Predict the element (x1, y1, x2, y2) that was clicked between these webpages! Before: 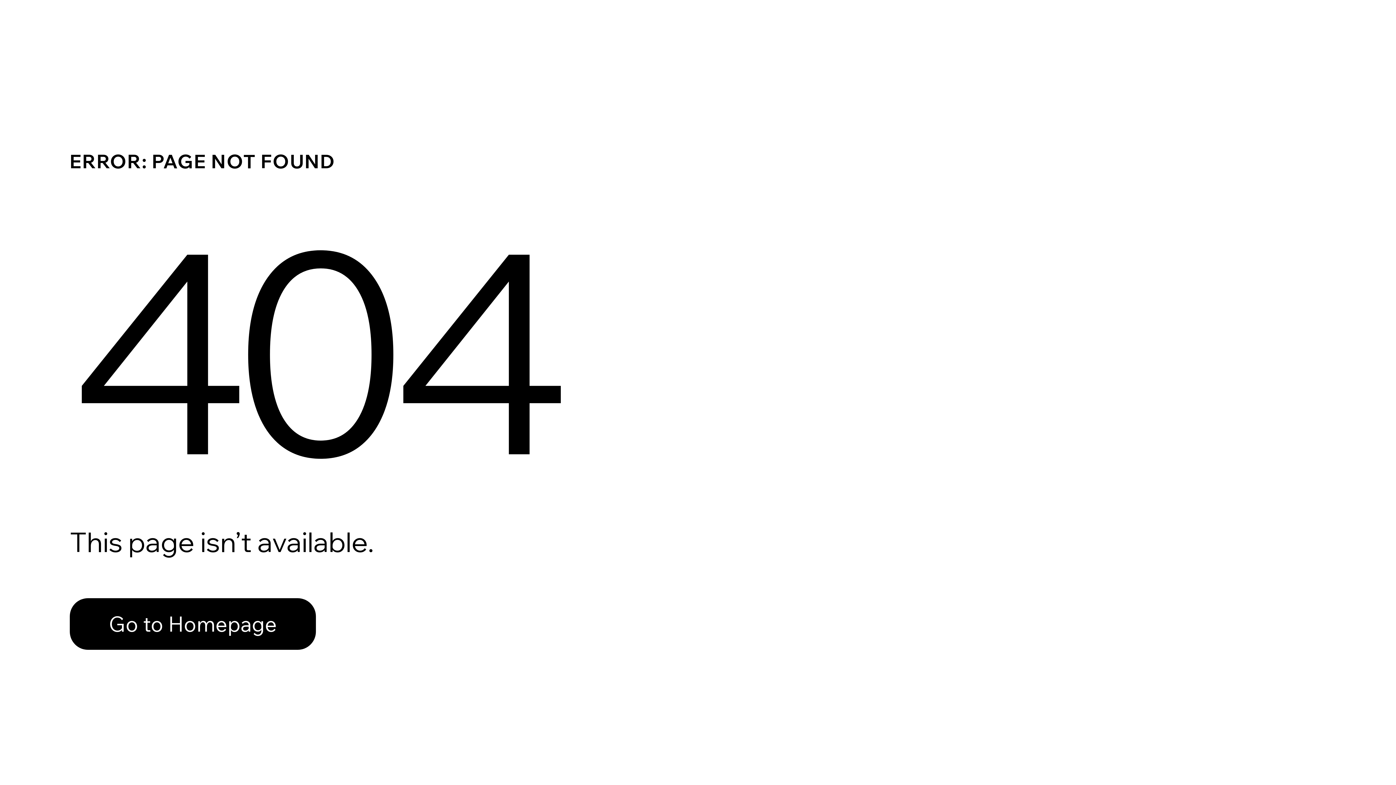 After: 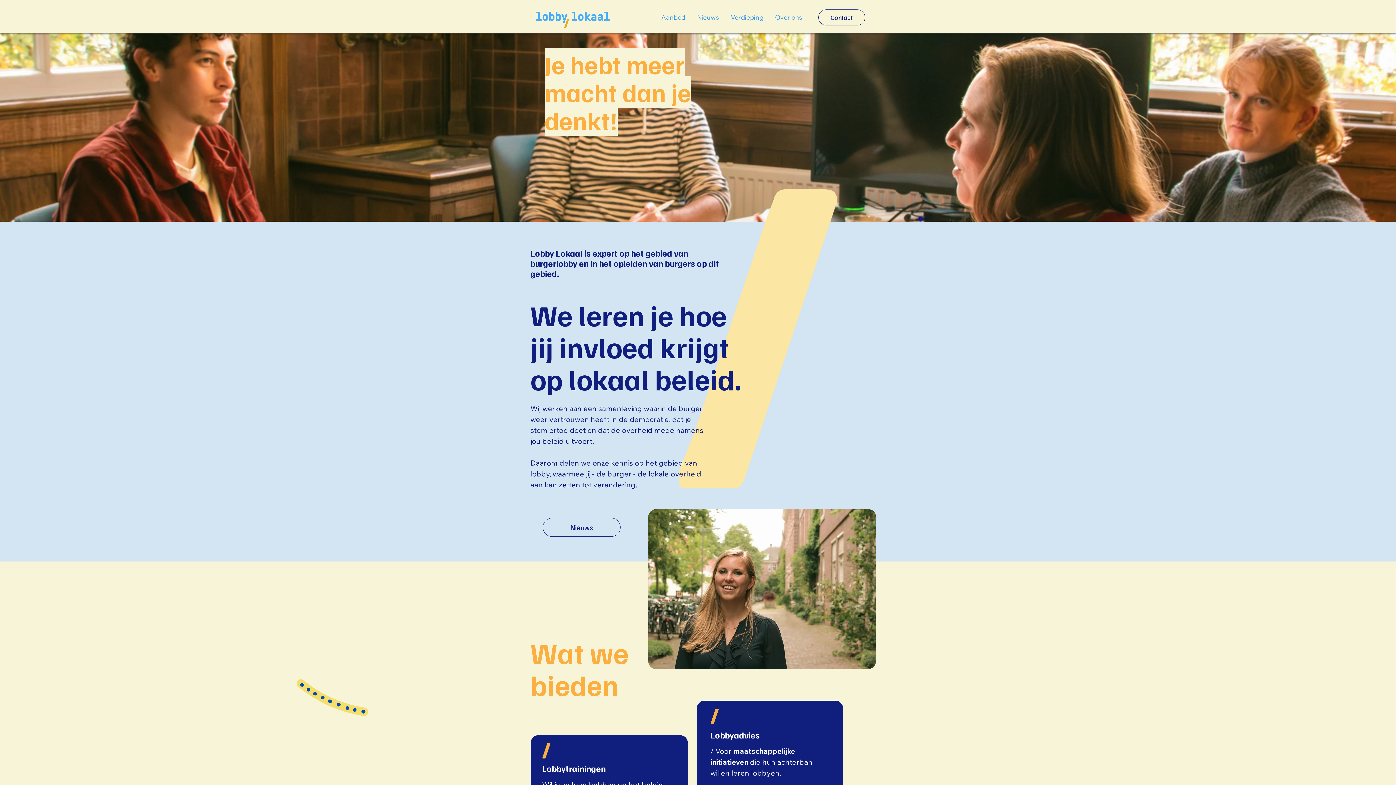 Action: label: Go to Homepage bbox: (69, 598, 316, 650)